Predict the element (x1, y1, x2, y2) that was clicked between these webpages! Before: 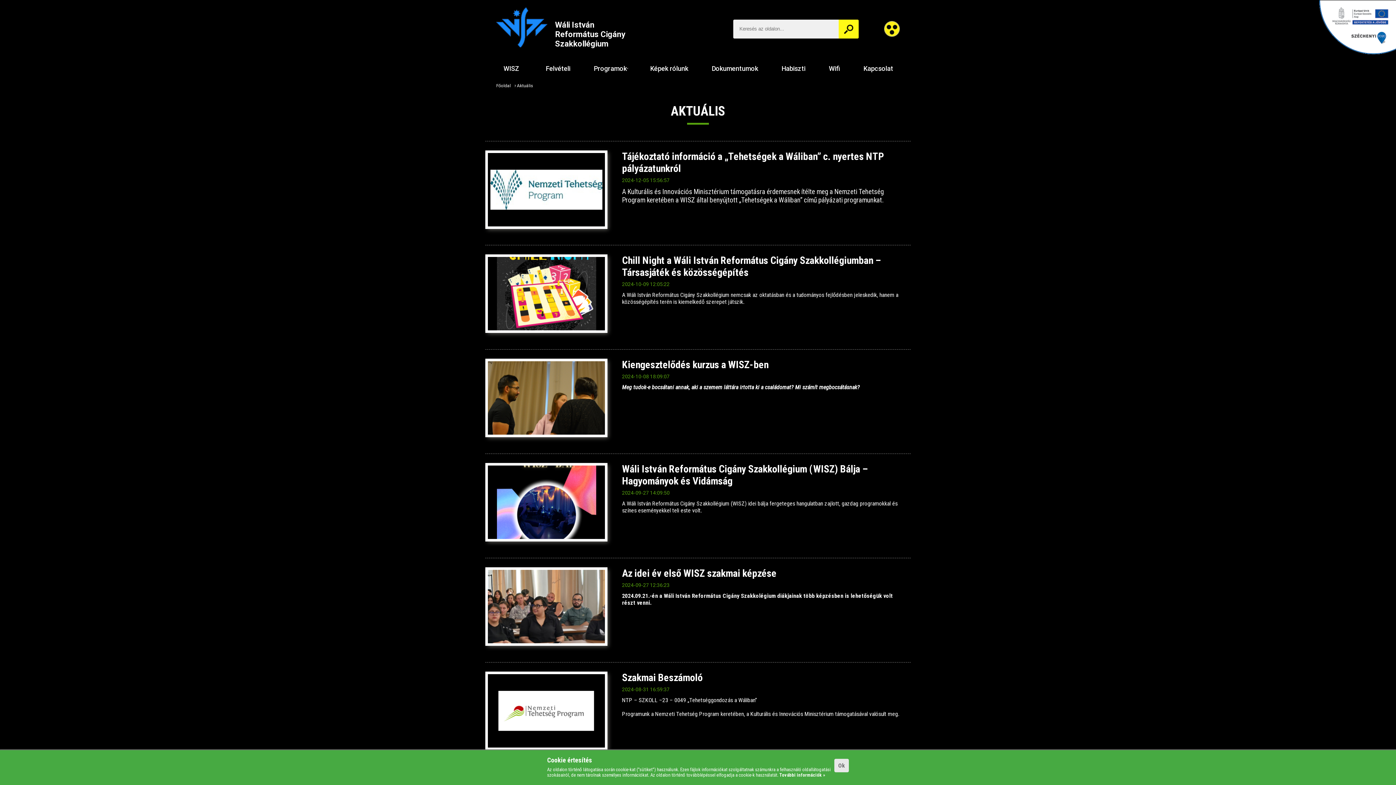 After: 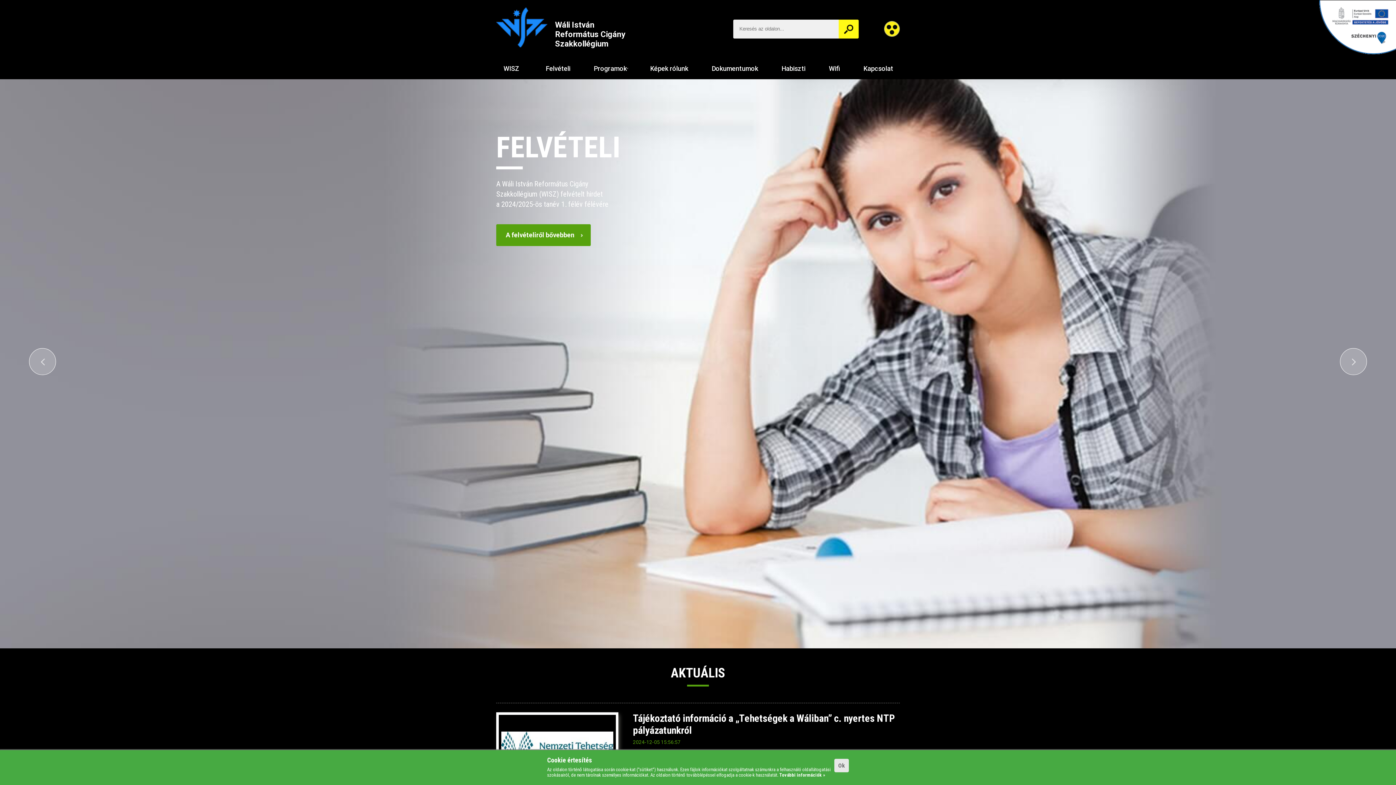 Action: bbox: (496, 7, 679, 47) label: Wáli István
Református Cigány Szakkollégium